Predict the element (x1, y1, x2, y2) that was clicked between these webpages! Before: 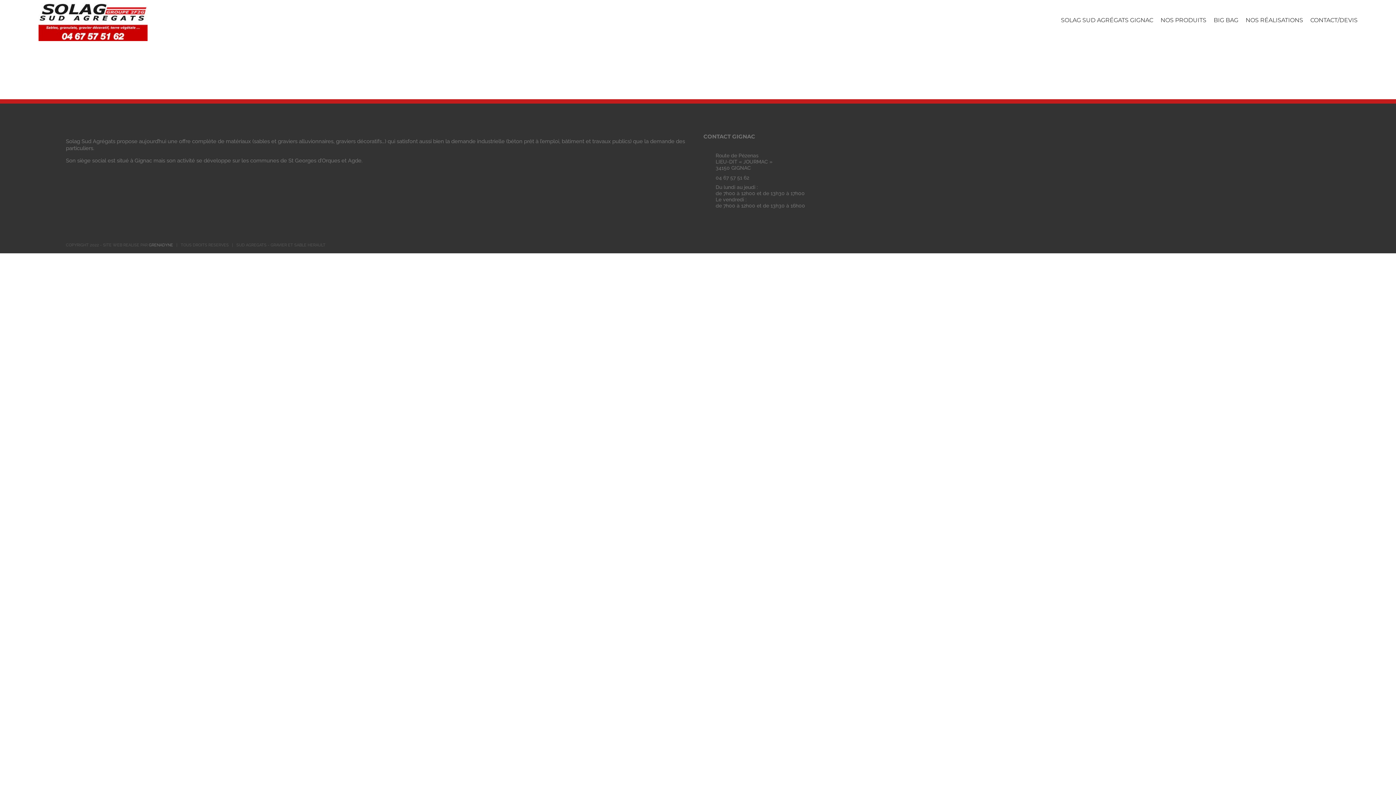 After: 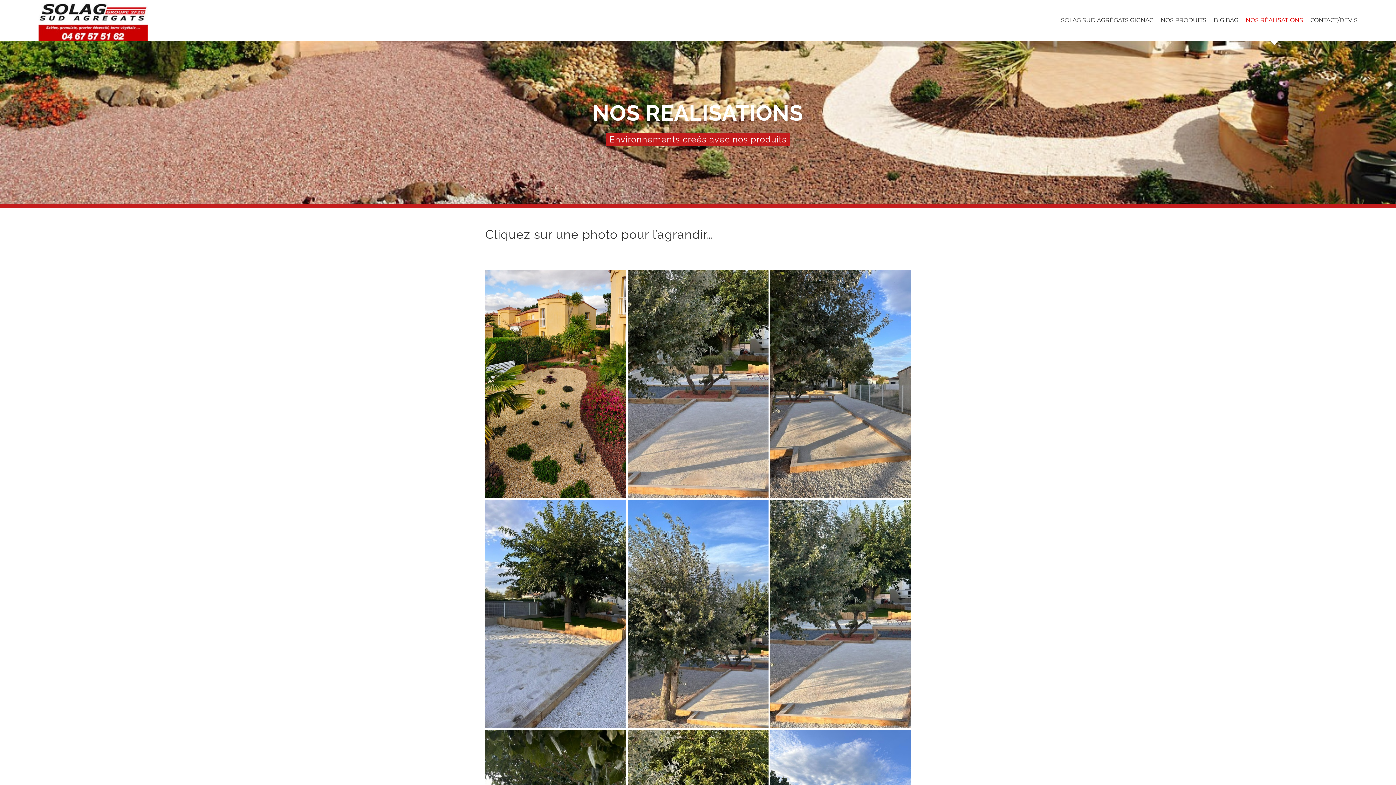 Action: bbox: (1245, 0, 1303, 40) label: NOS RÉALISATIONS